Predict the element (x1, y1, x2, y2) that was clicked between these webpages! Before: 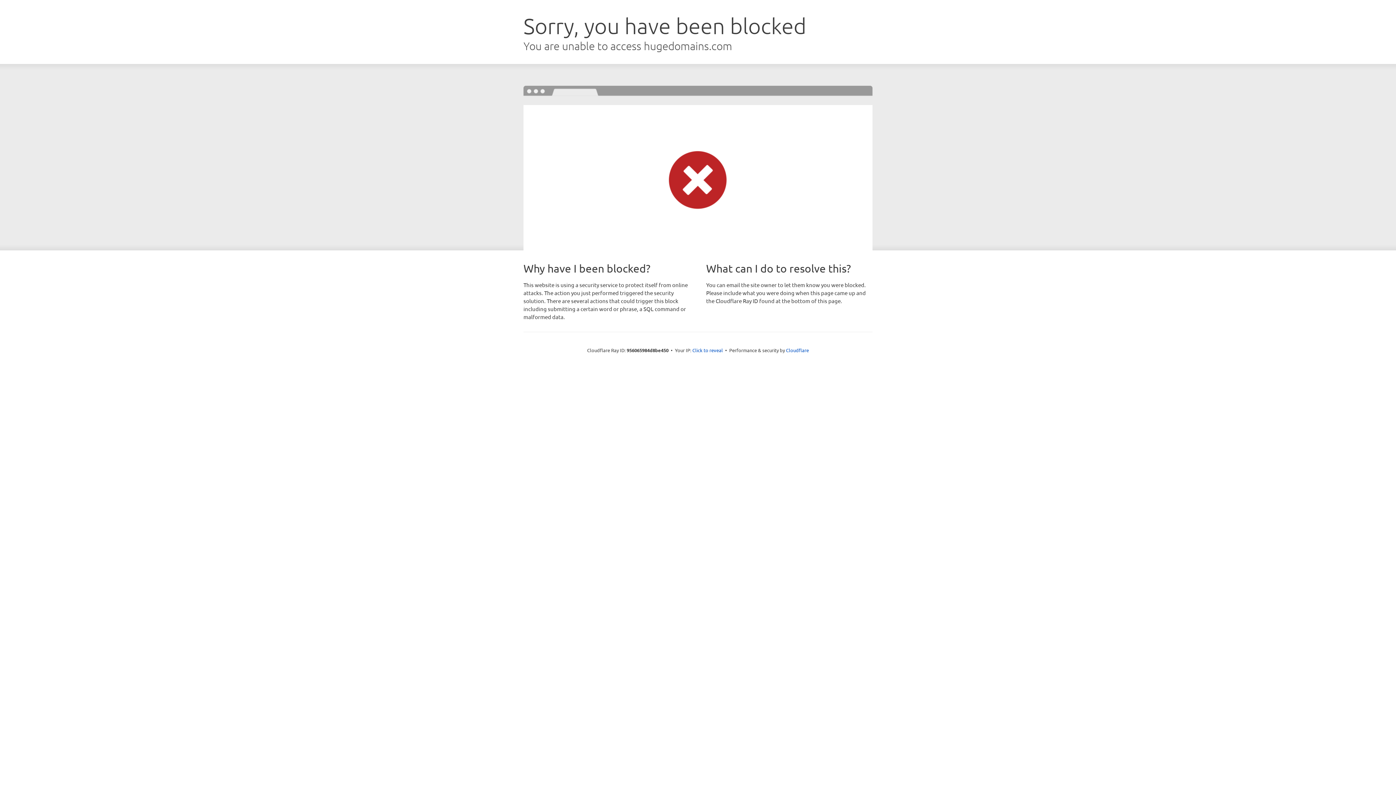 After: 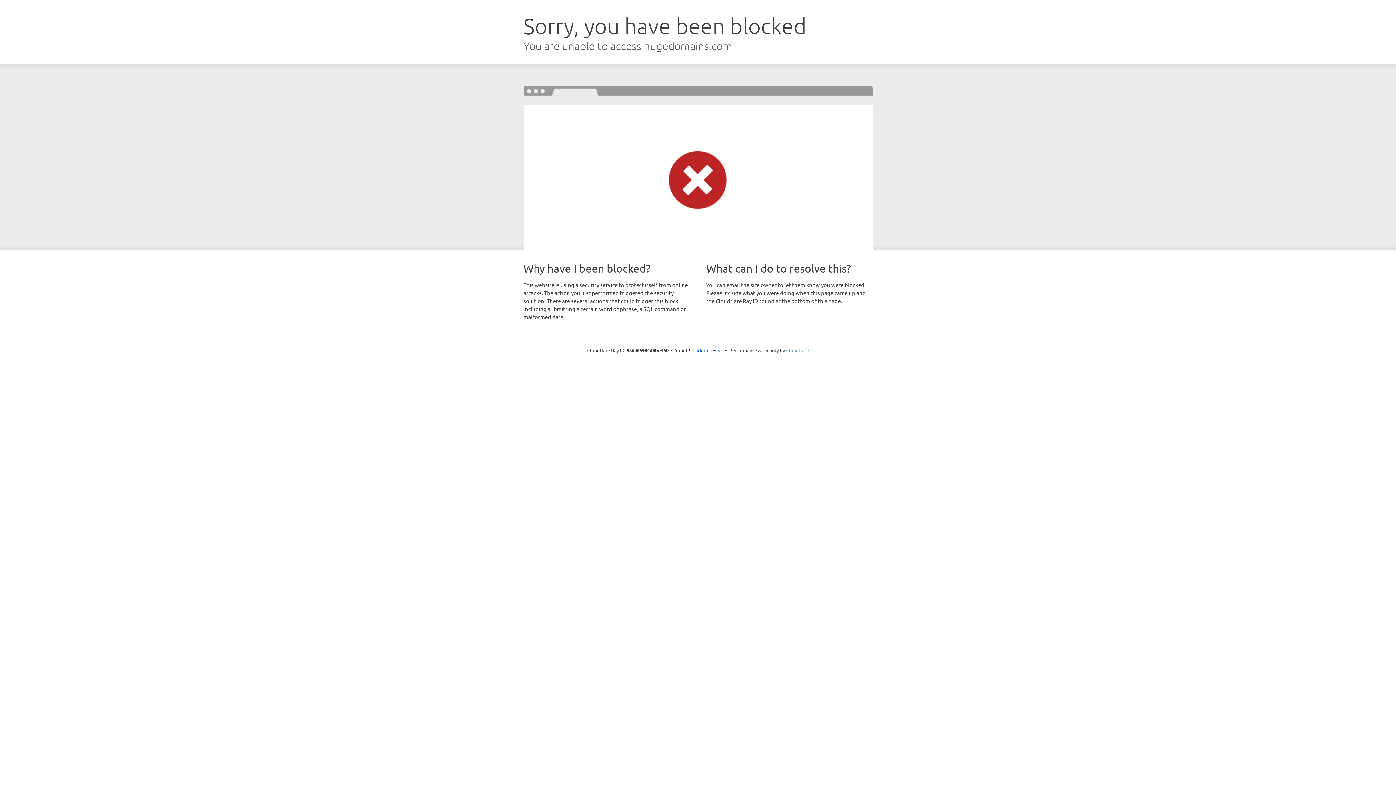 Action: label: Cloudflare bbox: (786, 347, 809, 353)